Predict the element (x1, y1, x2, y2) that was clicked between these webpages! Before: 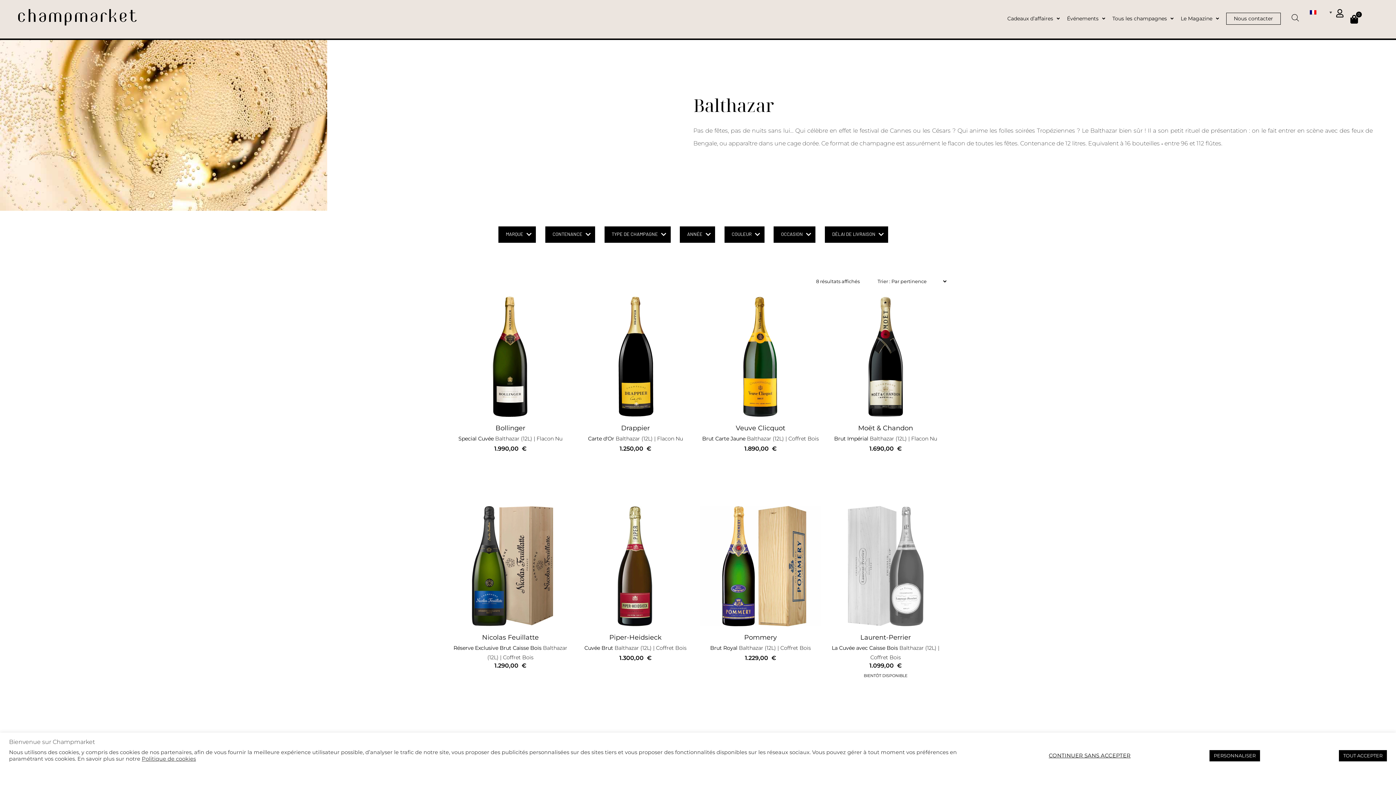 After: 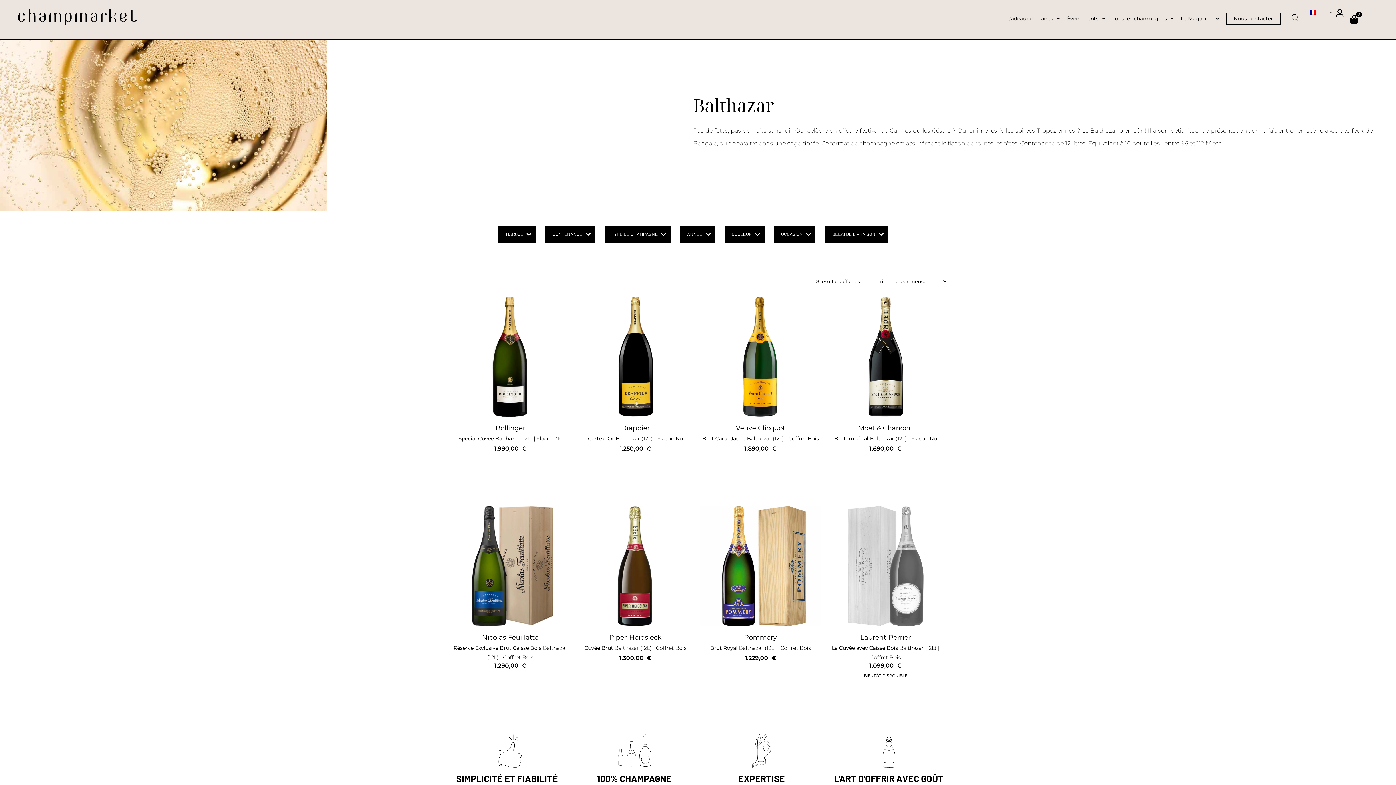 Action: bbox: (1339, 750, 1387, 761) label: TOUT ACCEPTER